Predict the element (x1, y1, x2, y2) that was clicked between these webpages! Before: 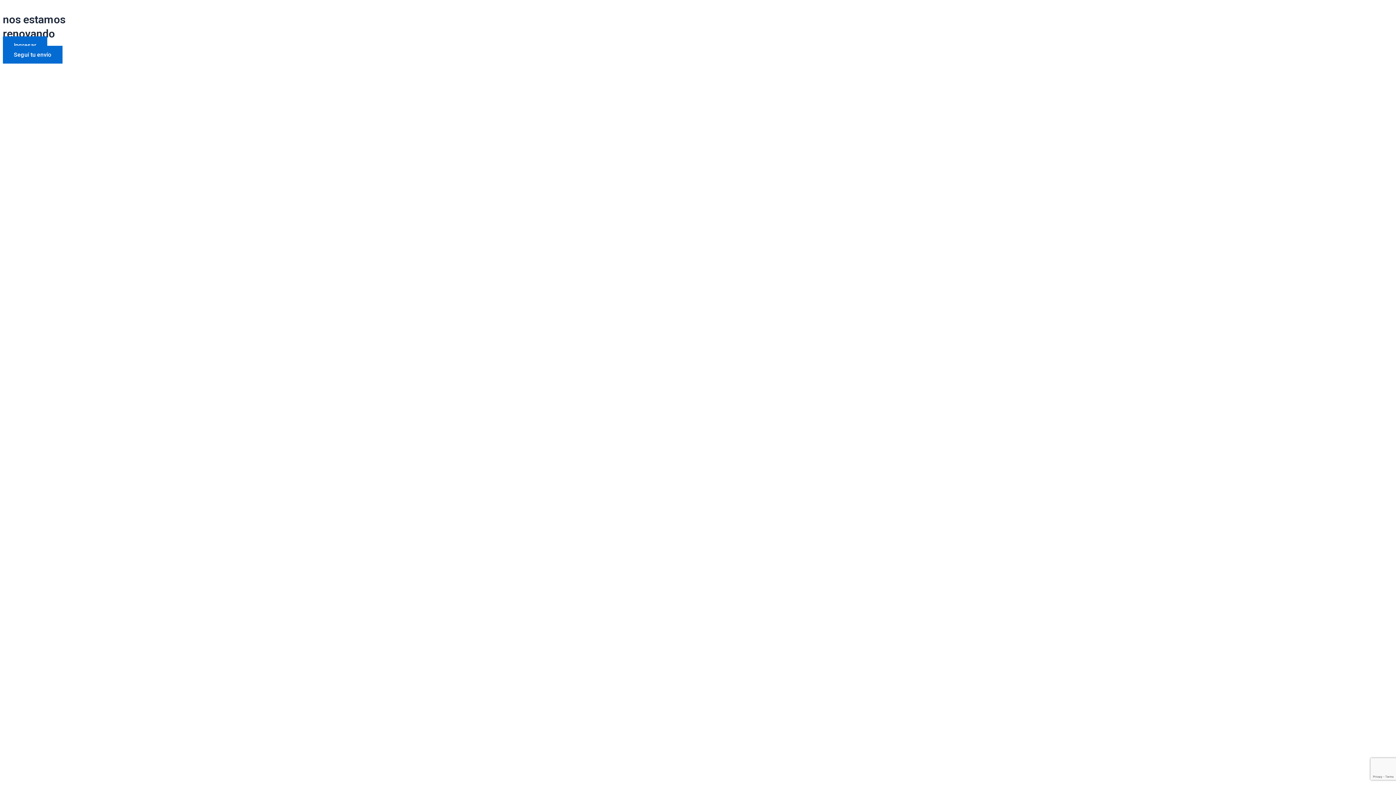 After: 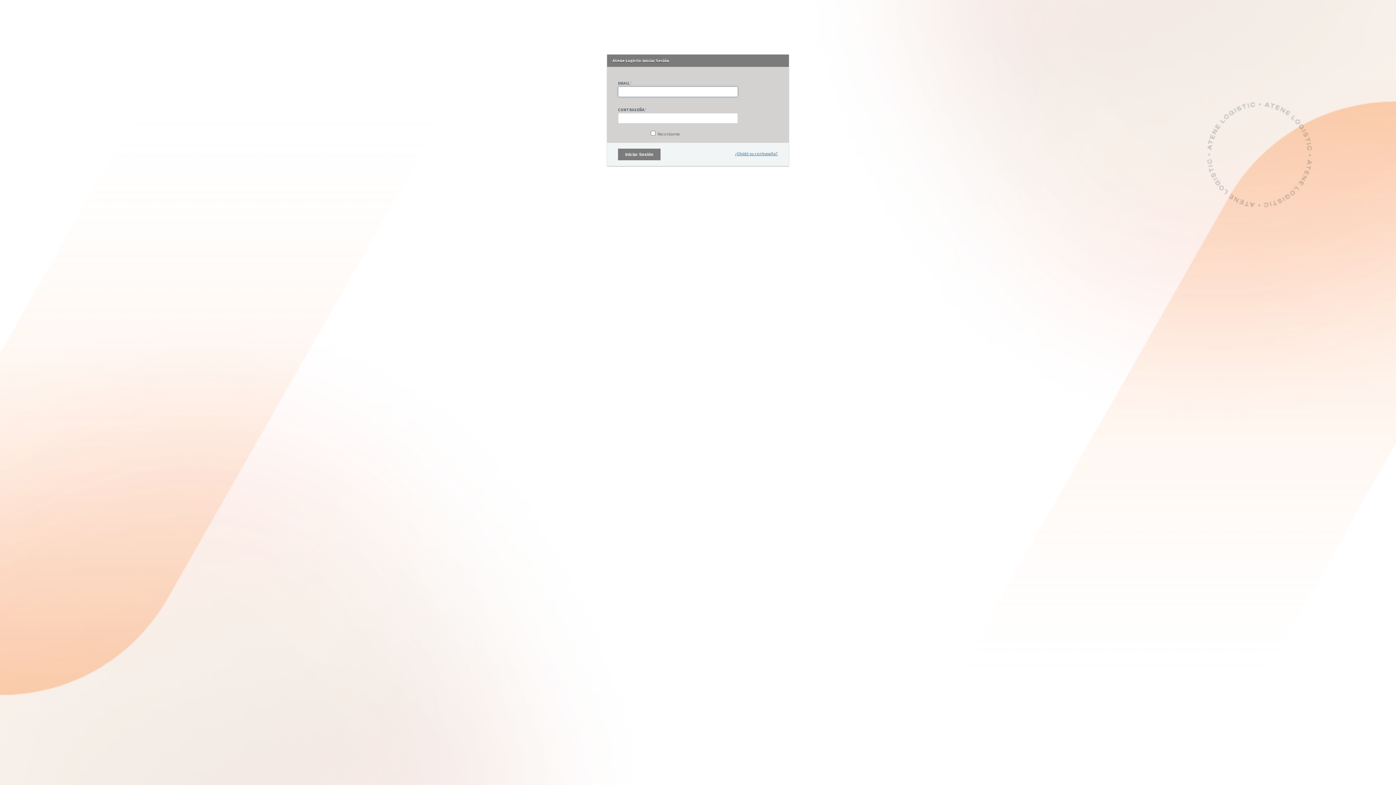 Action: bbox: (2, 36, 47, 54) label: Ingresar